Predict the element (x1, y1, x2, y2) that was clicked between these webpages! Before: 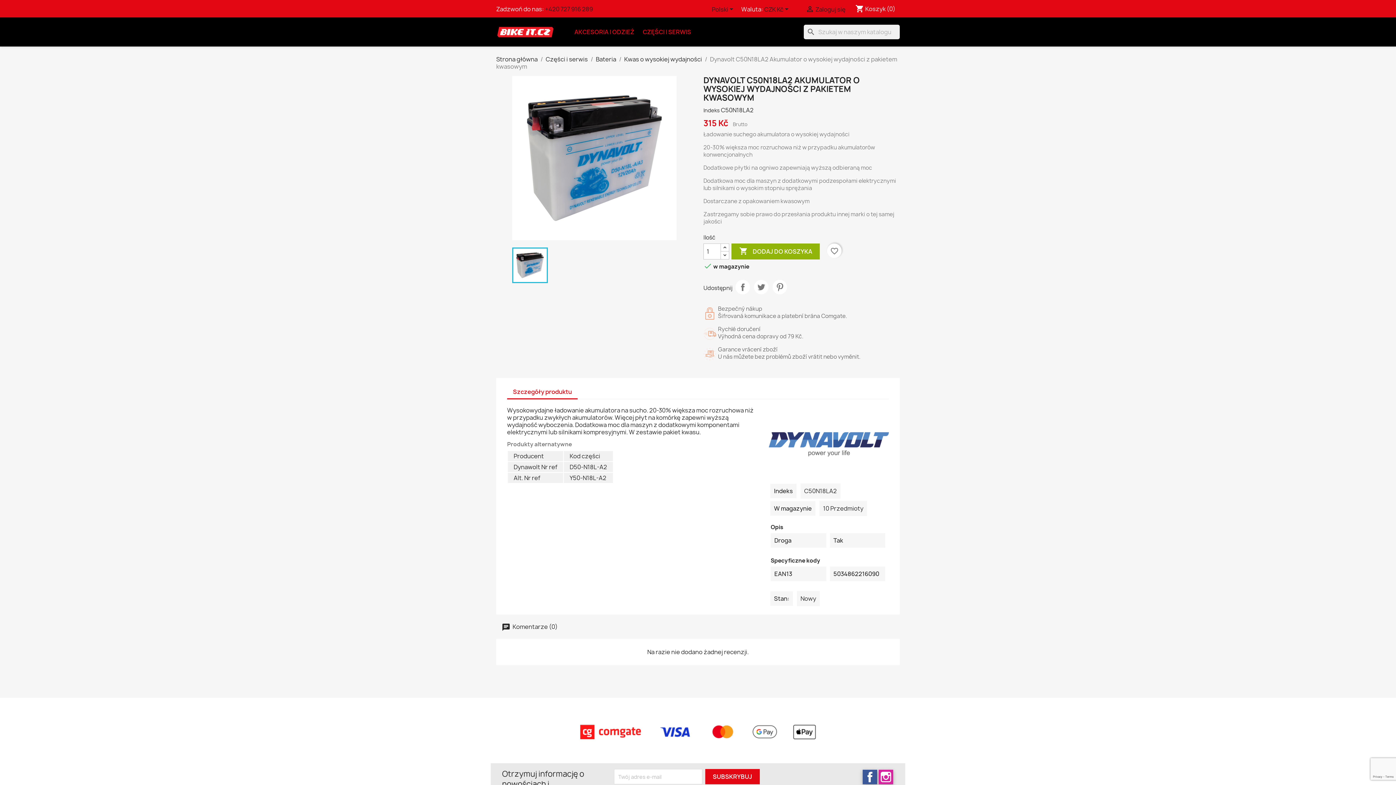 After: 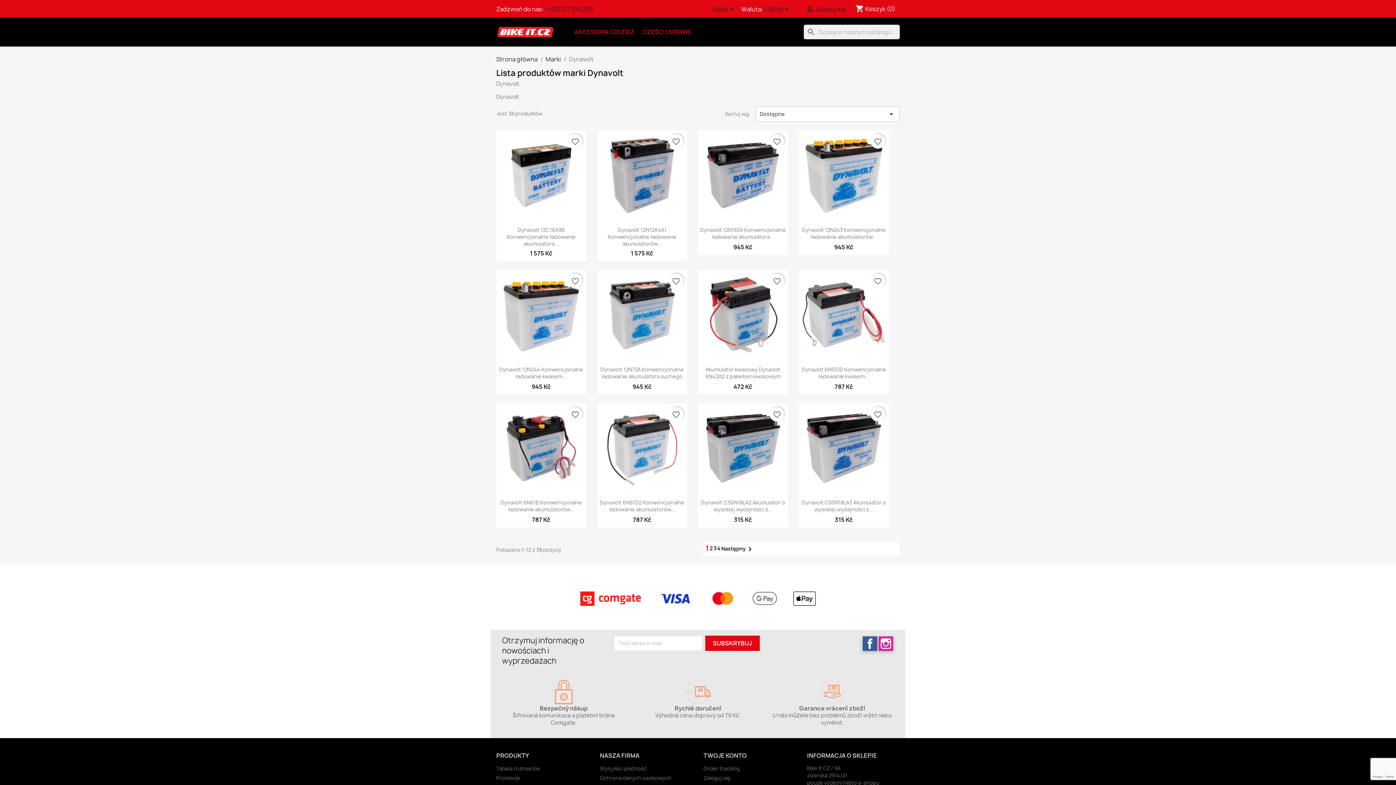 Action: bbox: (769, 440, 889, 448)